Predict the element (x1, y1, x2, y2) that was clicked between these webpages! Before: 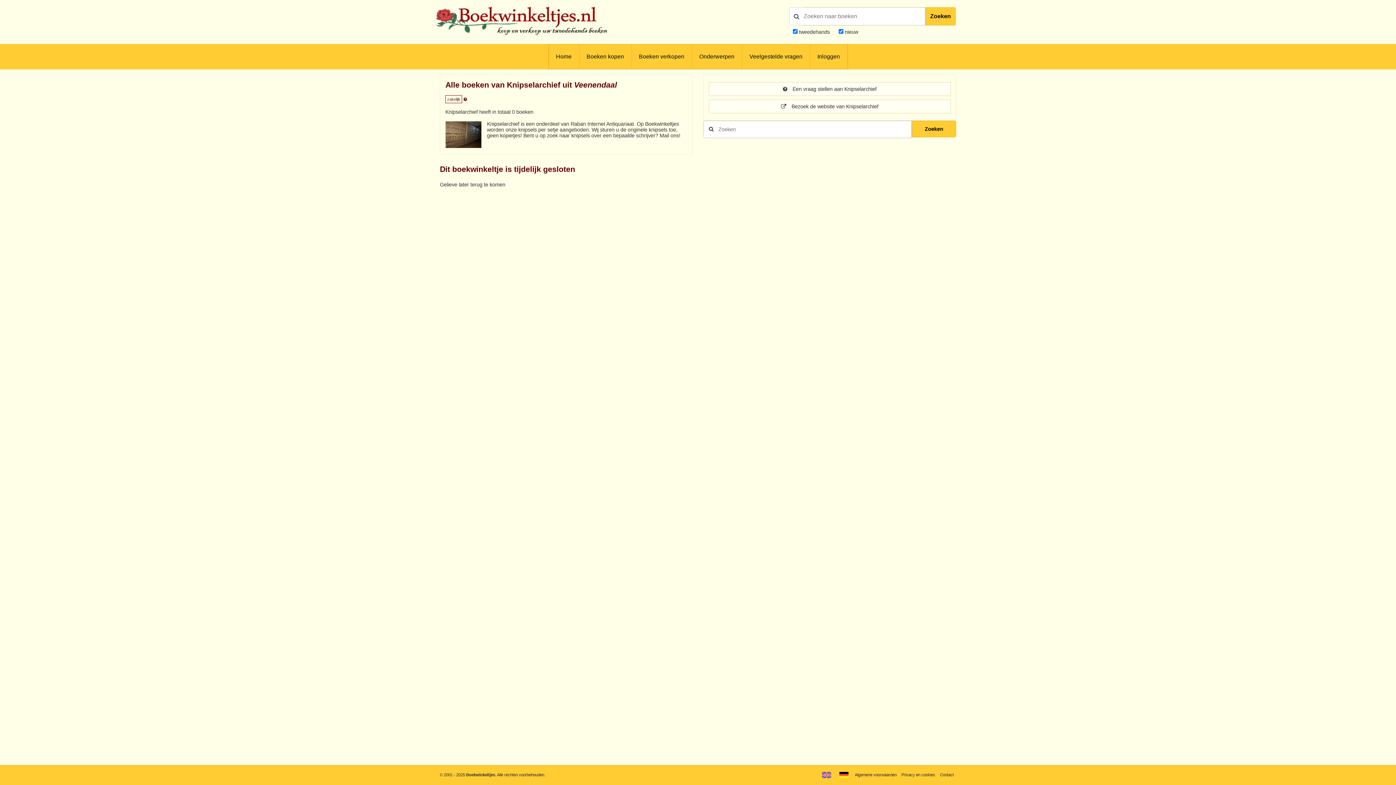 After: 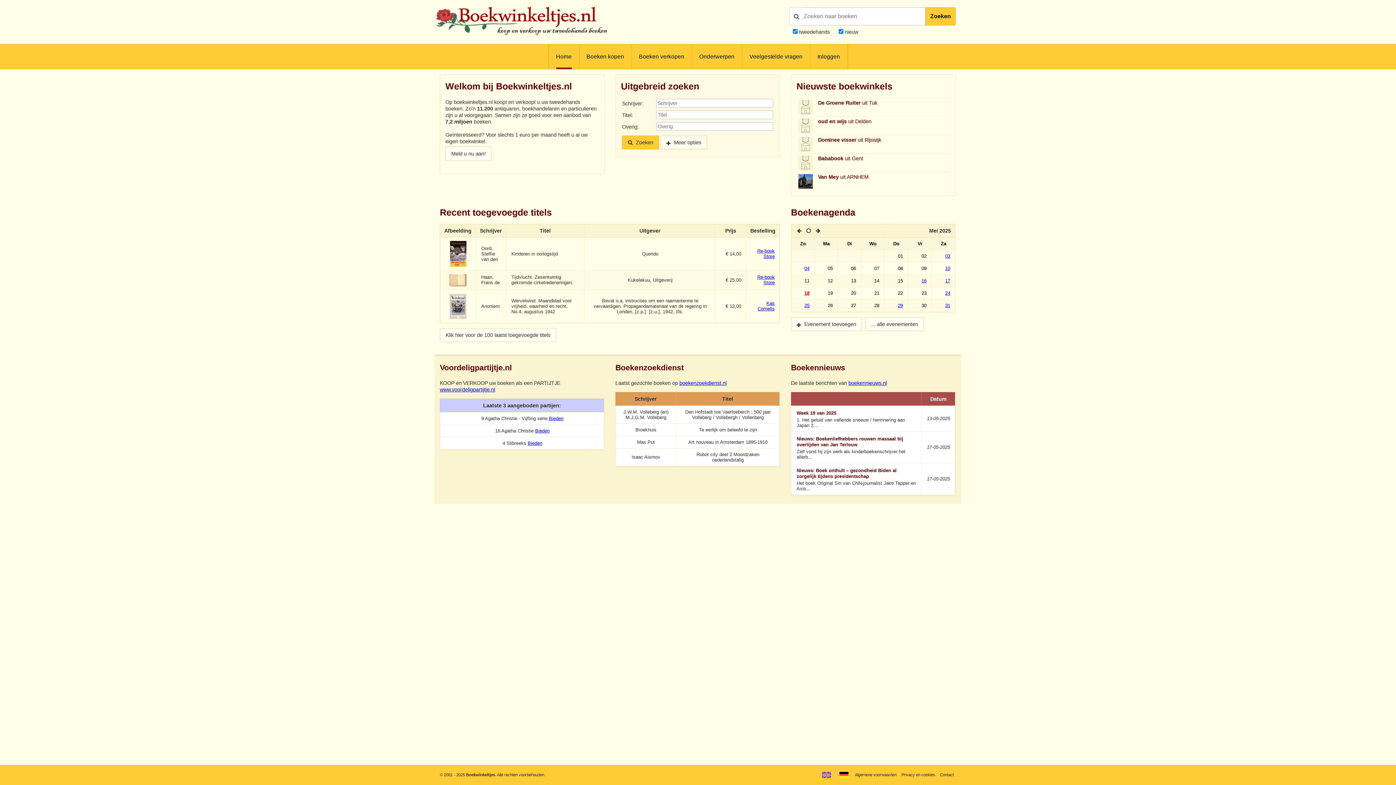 Action: bbox: (556, 44, 571, 69) label: Home